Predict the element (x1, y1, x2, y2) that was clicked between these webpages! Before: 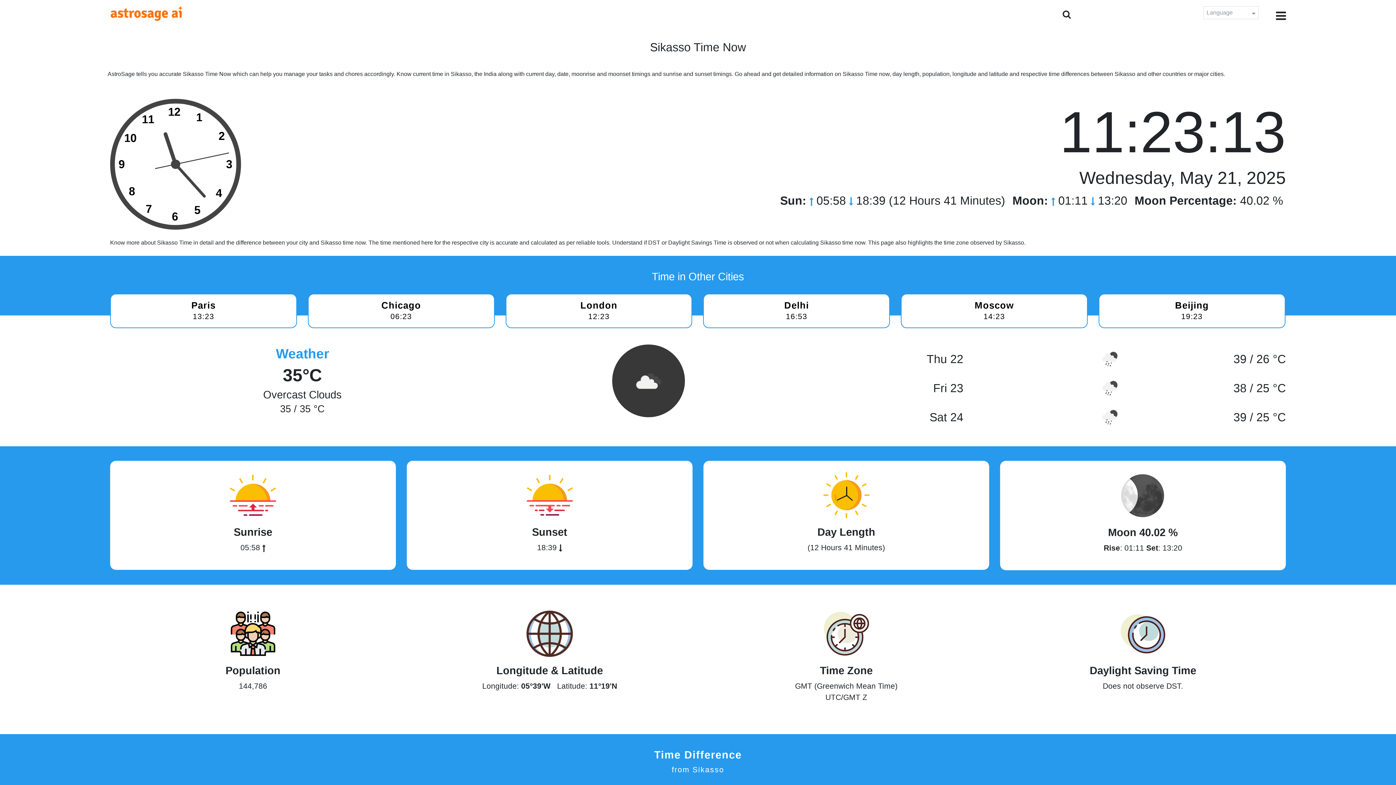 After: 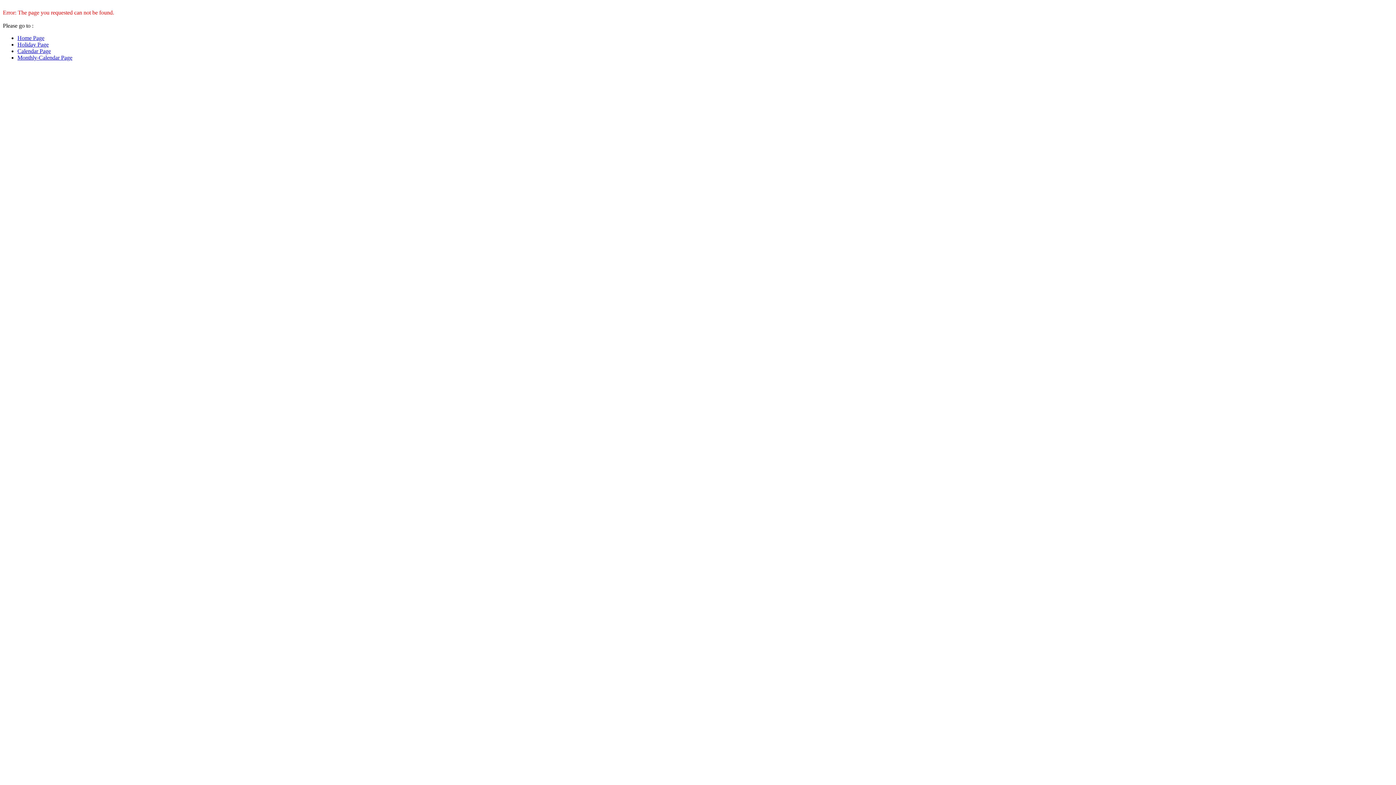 Action: label: London

12:23 bbox: (505, 293, 692, 328)